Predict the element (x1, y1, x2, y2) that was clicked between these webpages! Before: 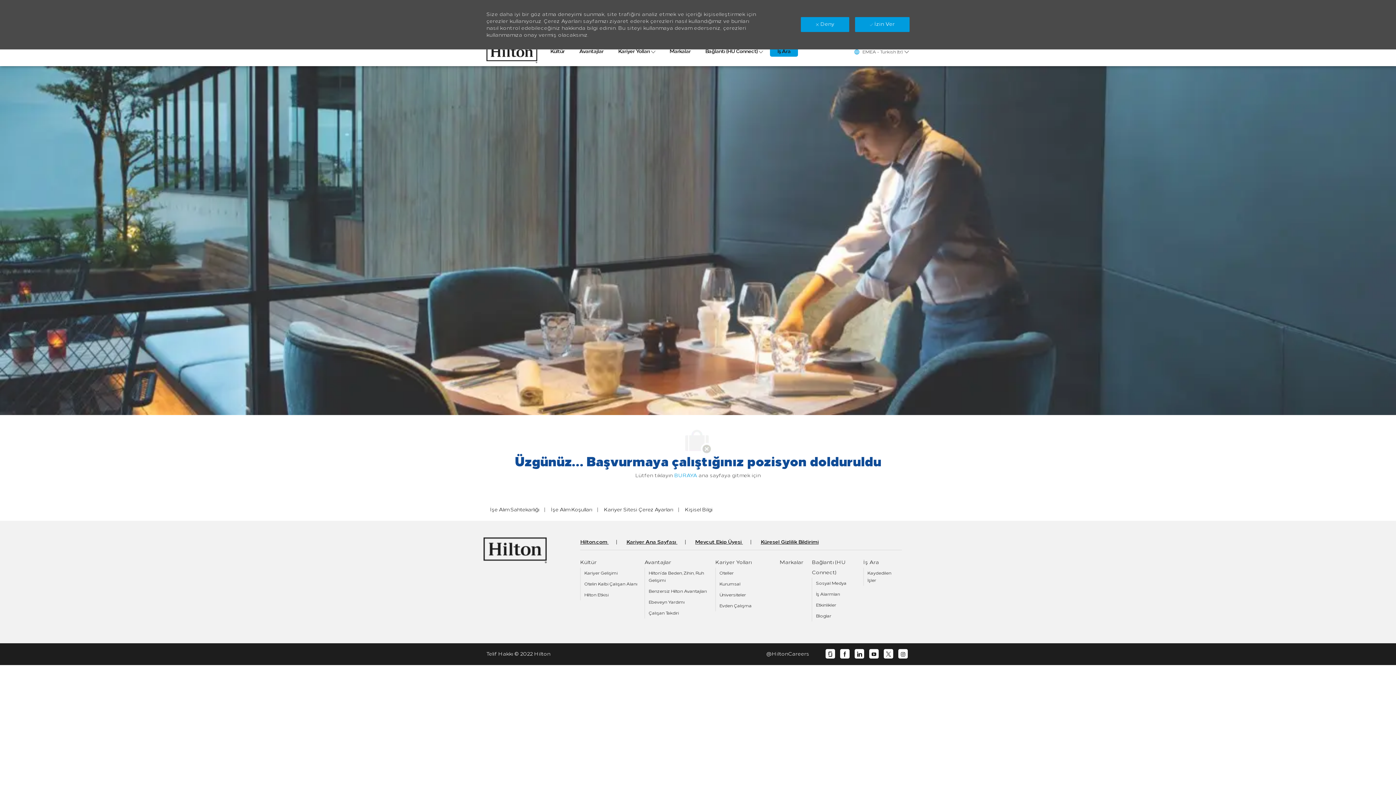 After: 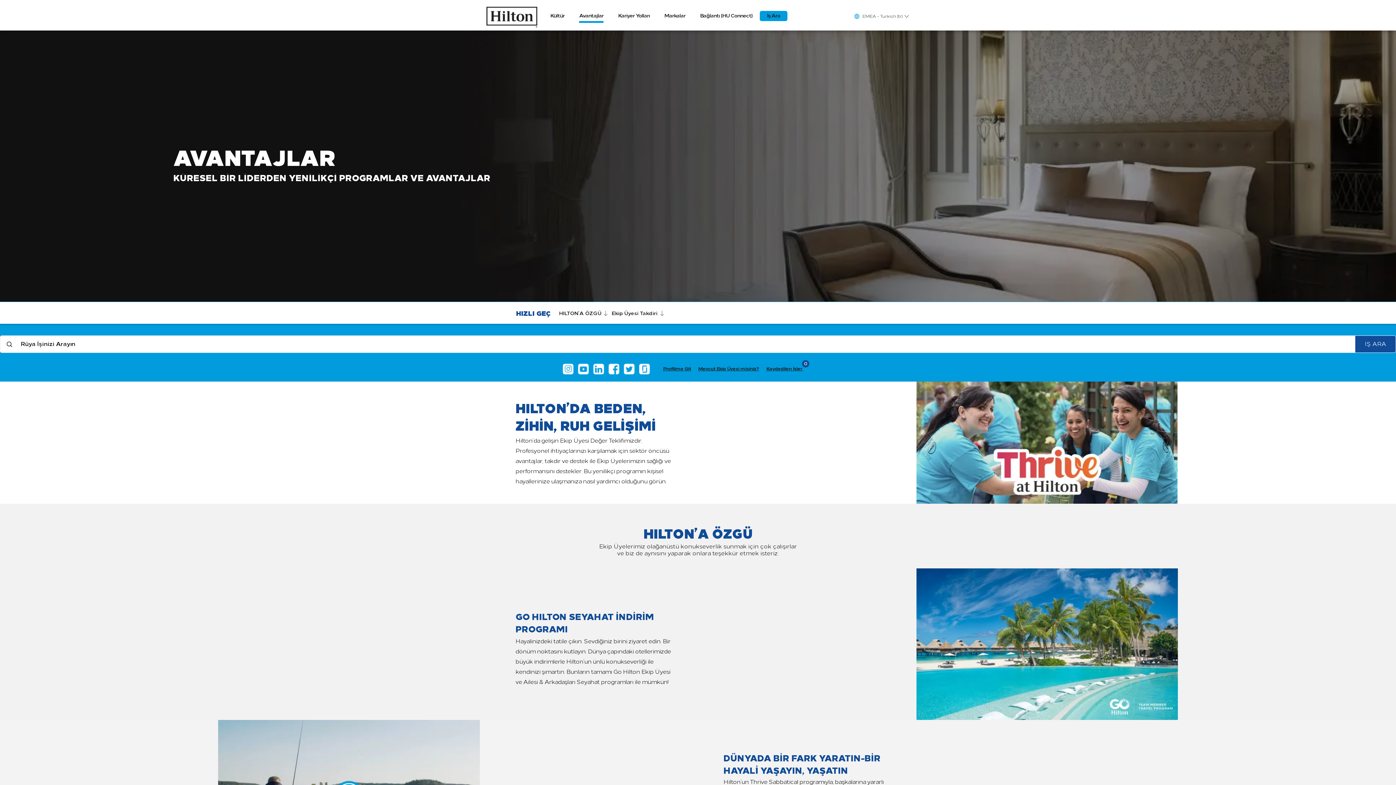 Action: label: Ebeveyn Yardımı bbox: (648, 599, 684, 605)